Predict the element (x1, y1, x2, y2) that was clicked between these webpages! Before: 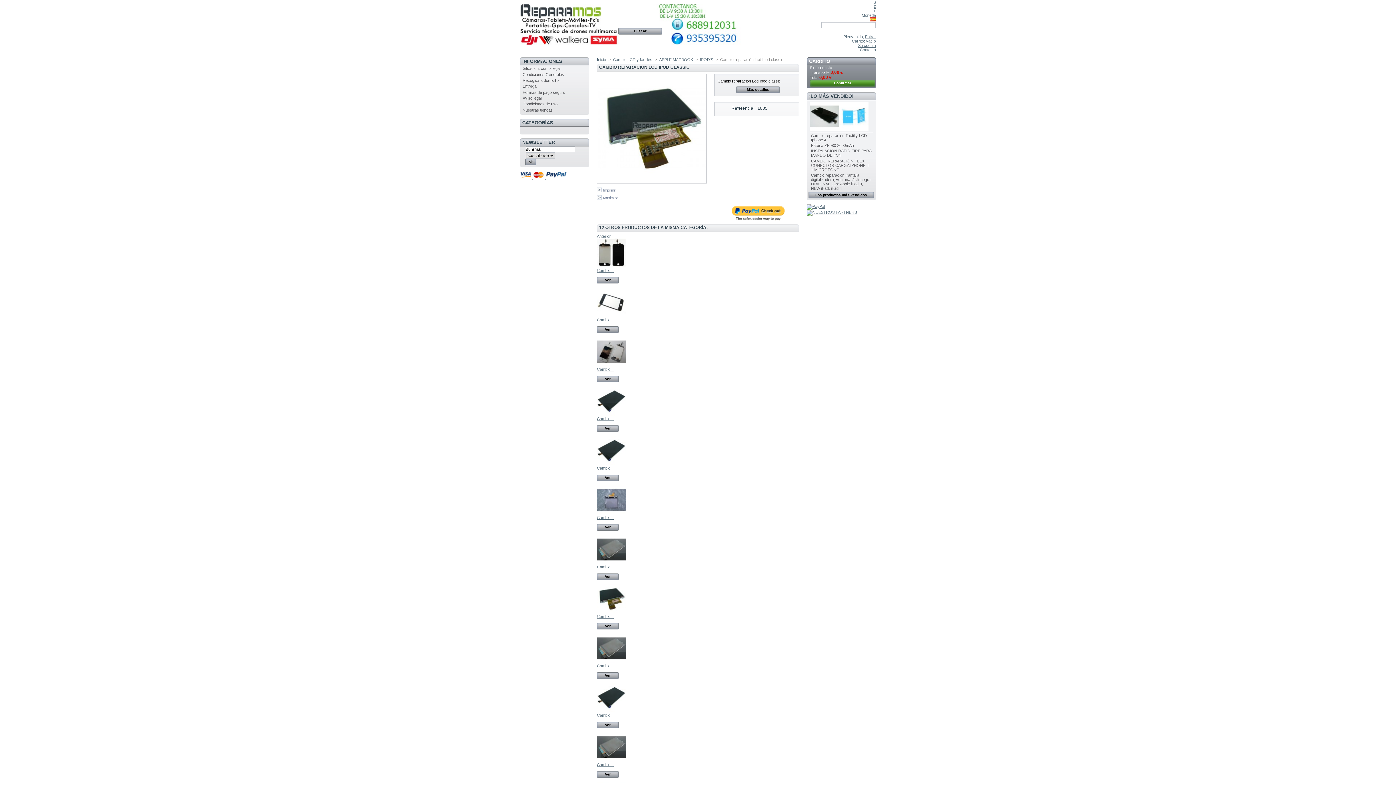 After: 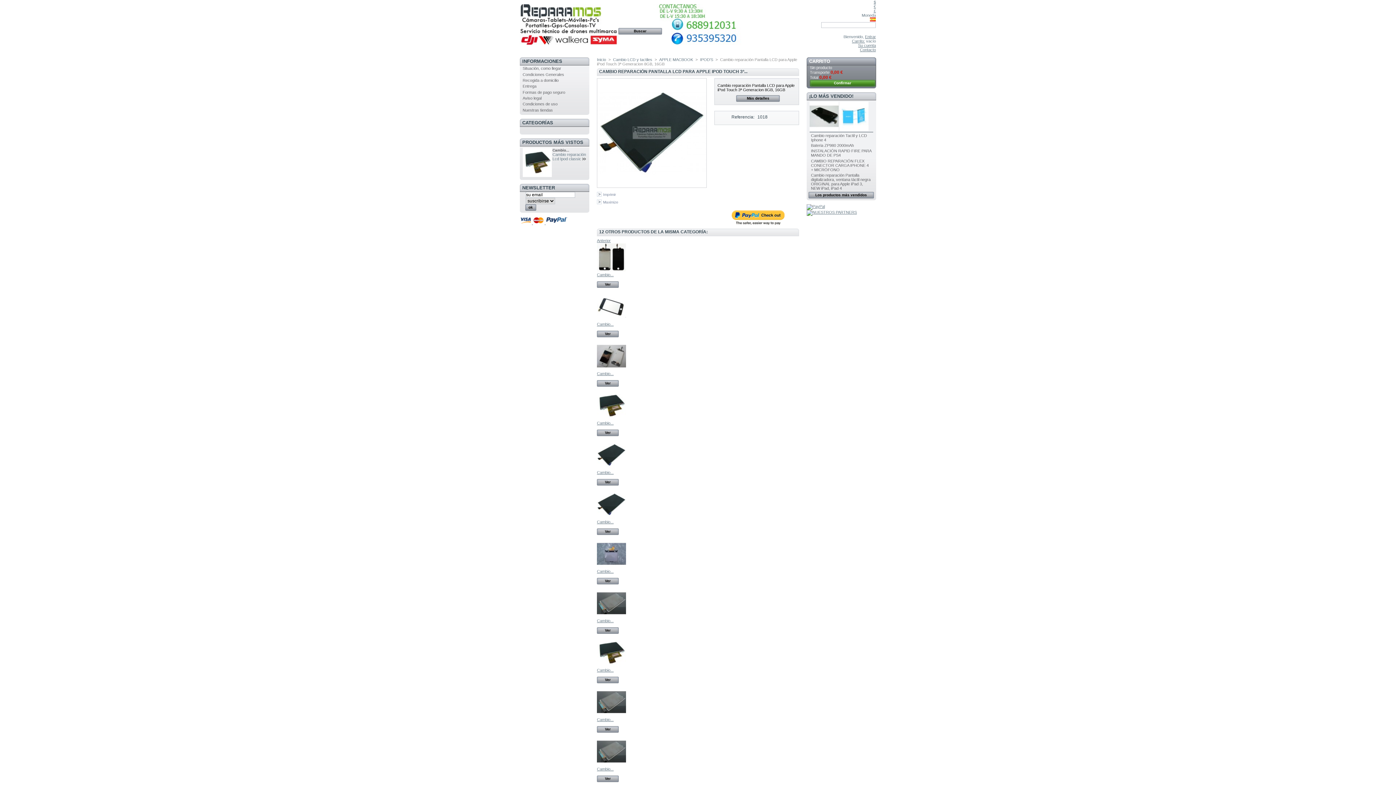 Action: bbox: (597, 709, 626, 713)